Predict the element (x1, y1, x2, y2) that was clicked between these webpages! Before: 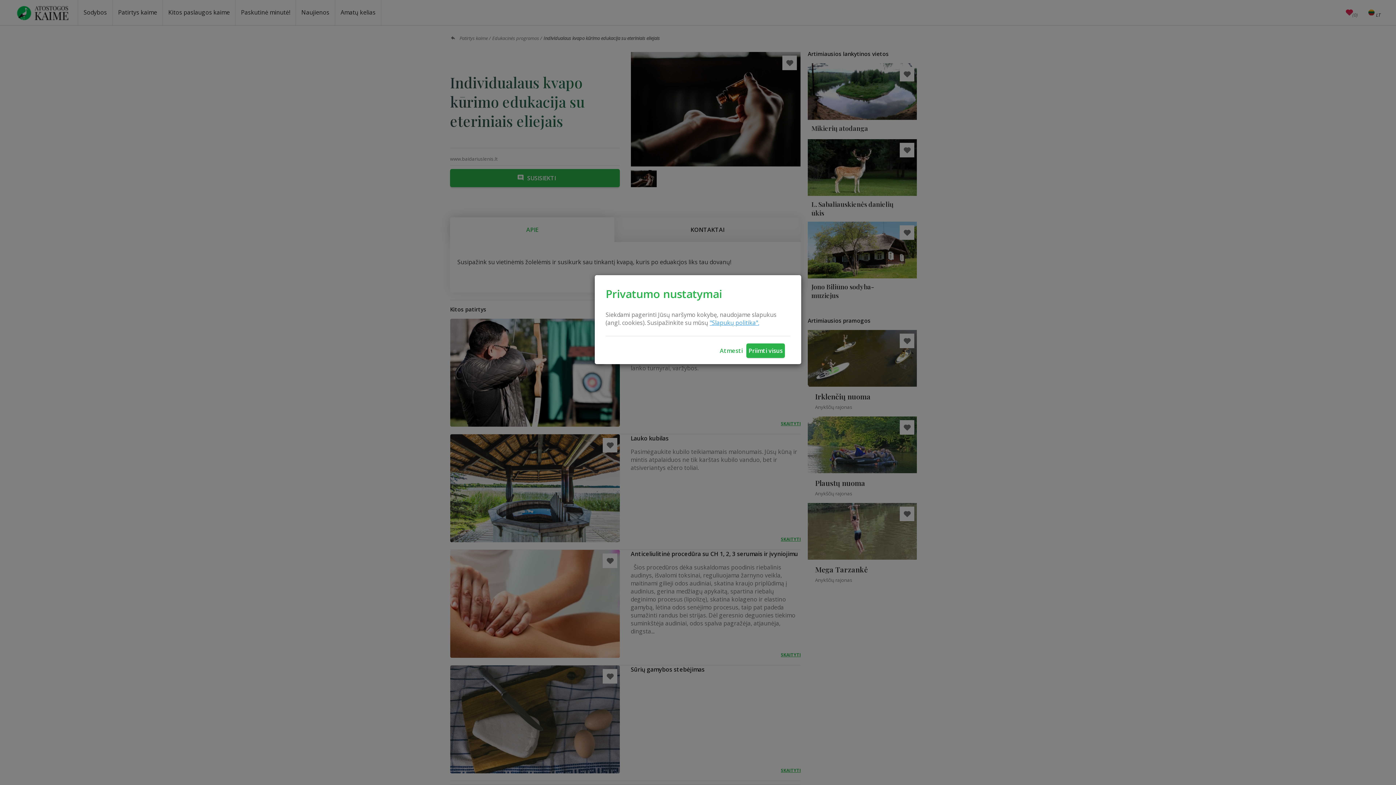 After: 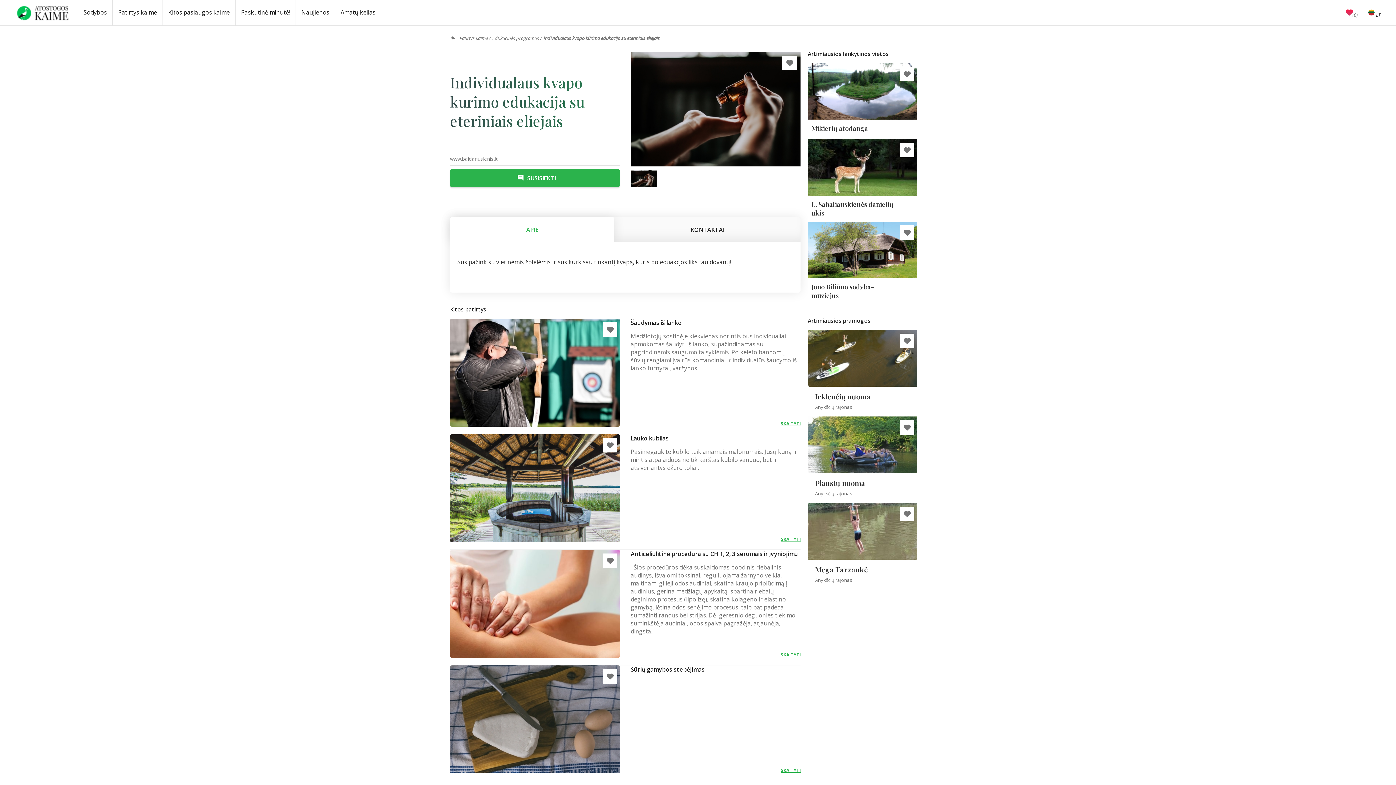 Action: label: Priimti visus bbox: (746, 343, 785, 358)